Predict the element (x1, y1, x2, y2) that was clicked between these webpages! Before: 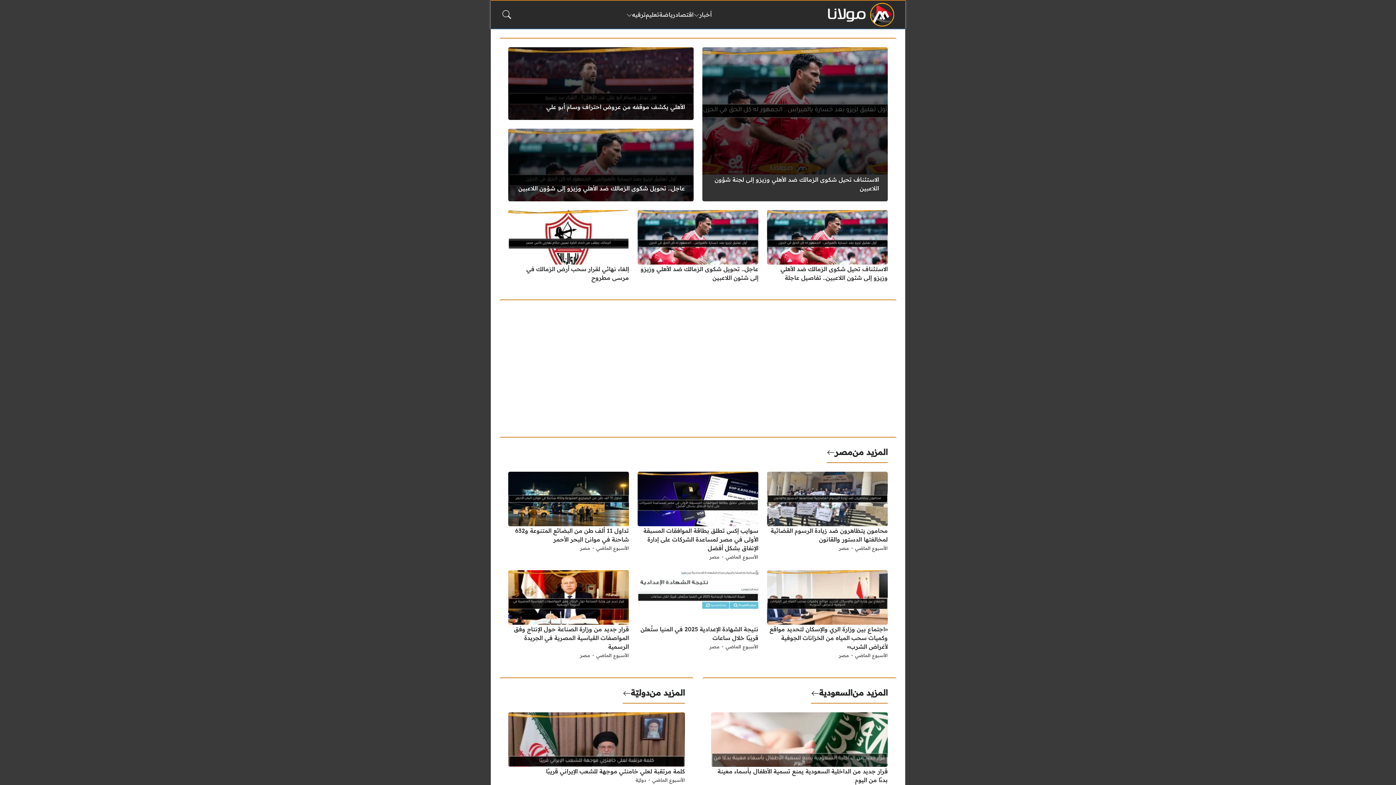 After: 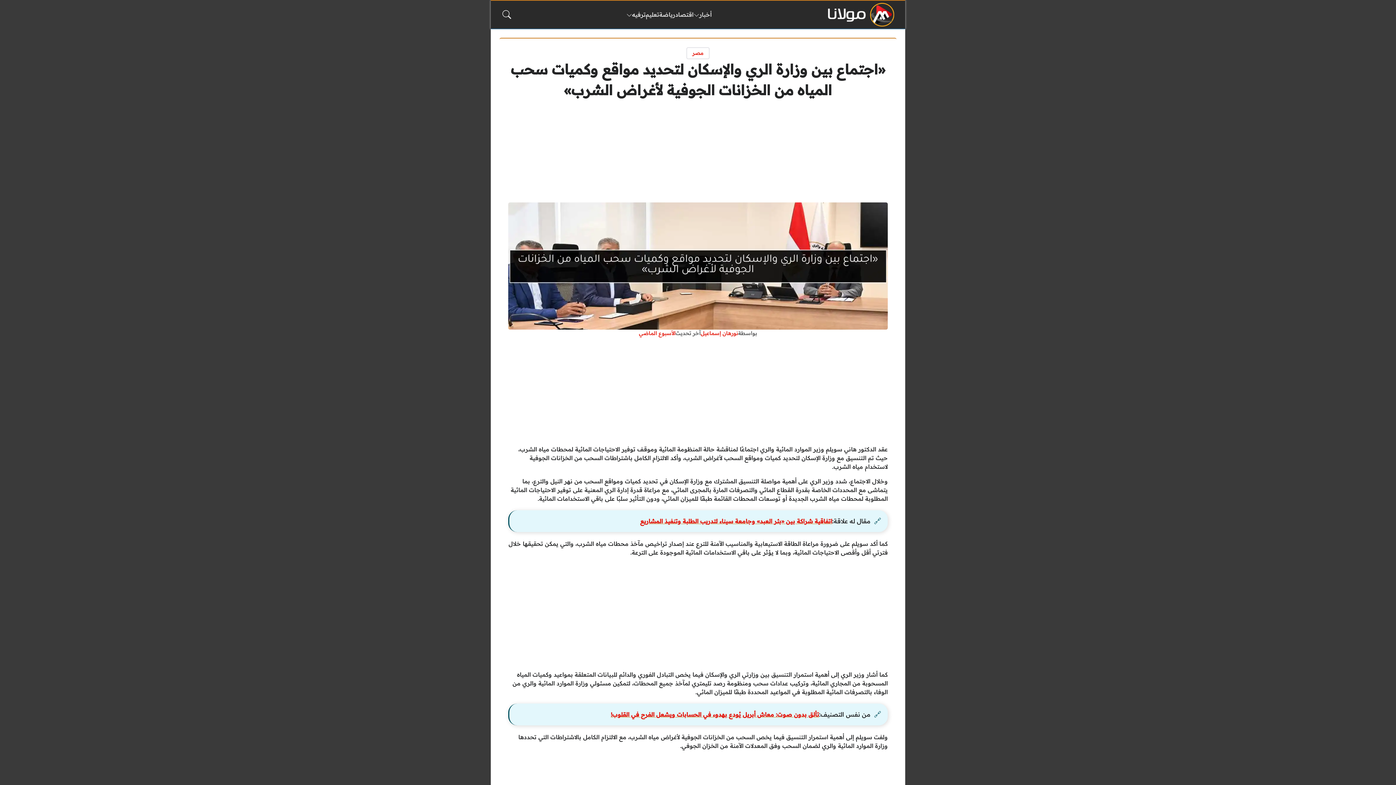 Action: label: الأسبوع الماضي bbox: (855, 651, 888, 660)